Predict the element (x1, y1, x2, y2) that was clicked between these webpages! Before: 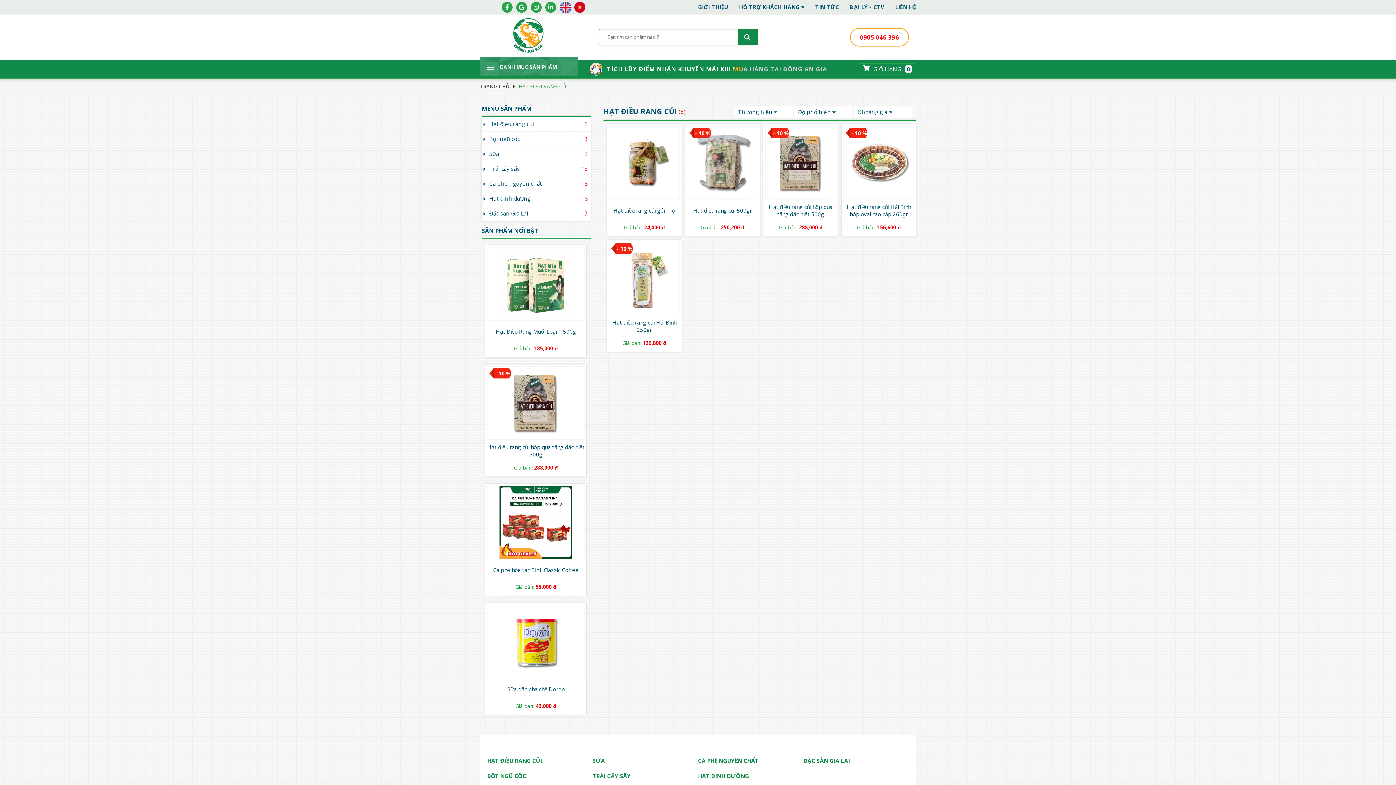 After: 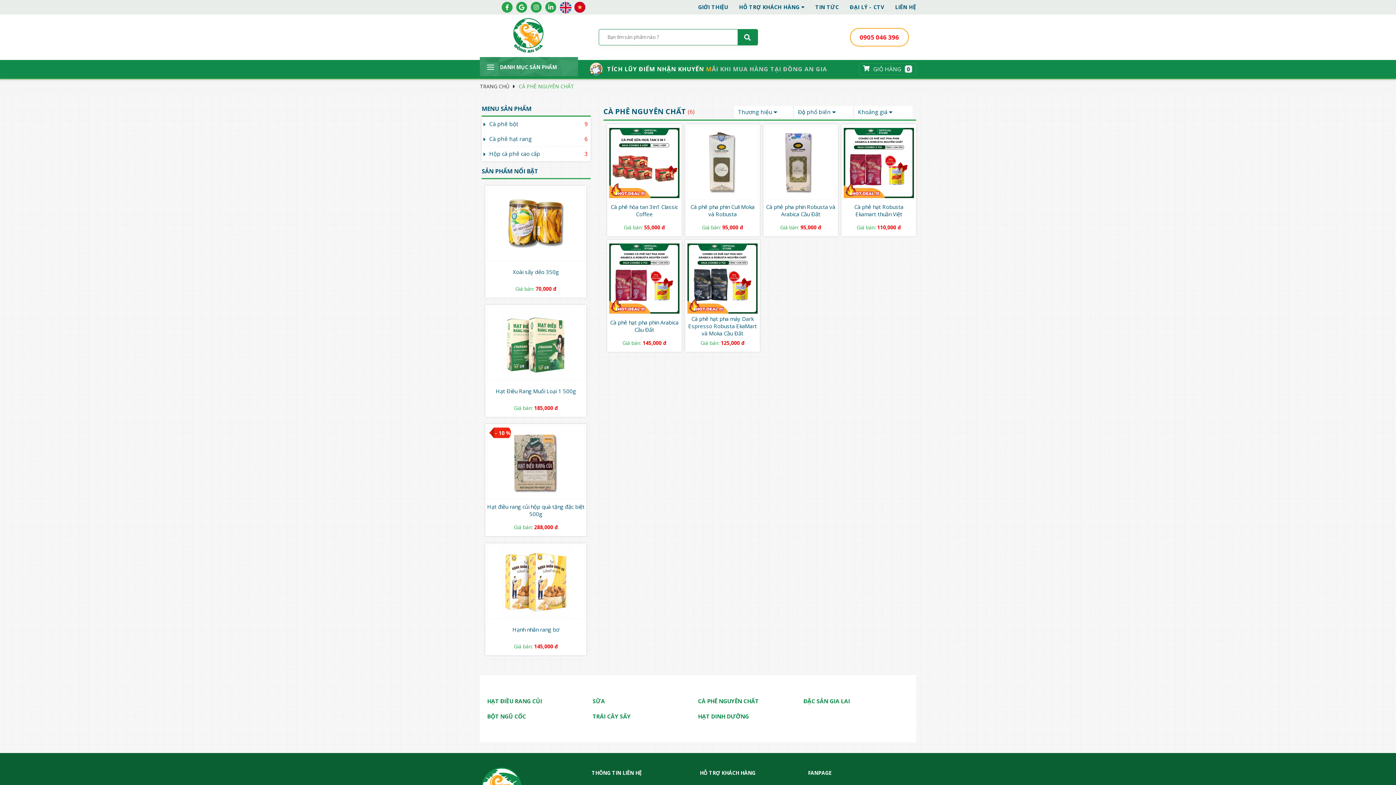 Action: label: CÀ PHÊ NGUYÊN CHẤT bbox: (698, 757, 789, 765)